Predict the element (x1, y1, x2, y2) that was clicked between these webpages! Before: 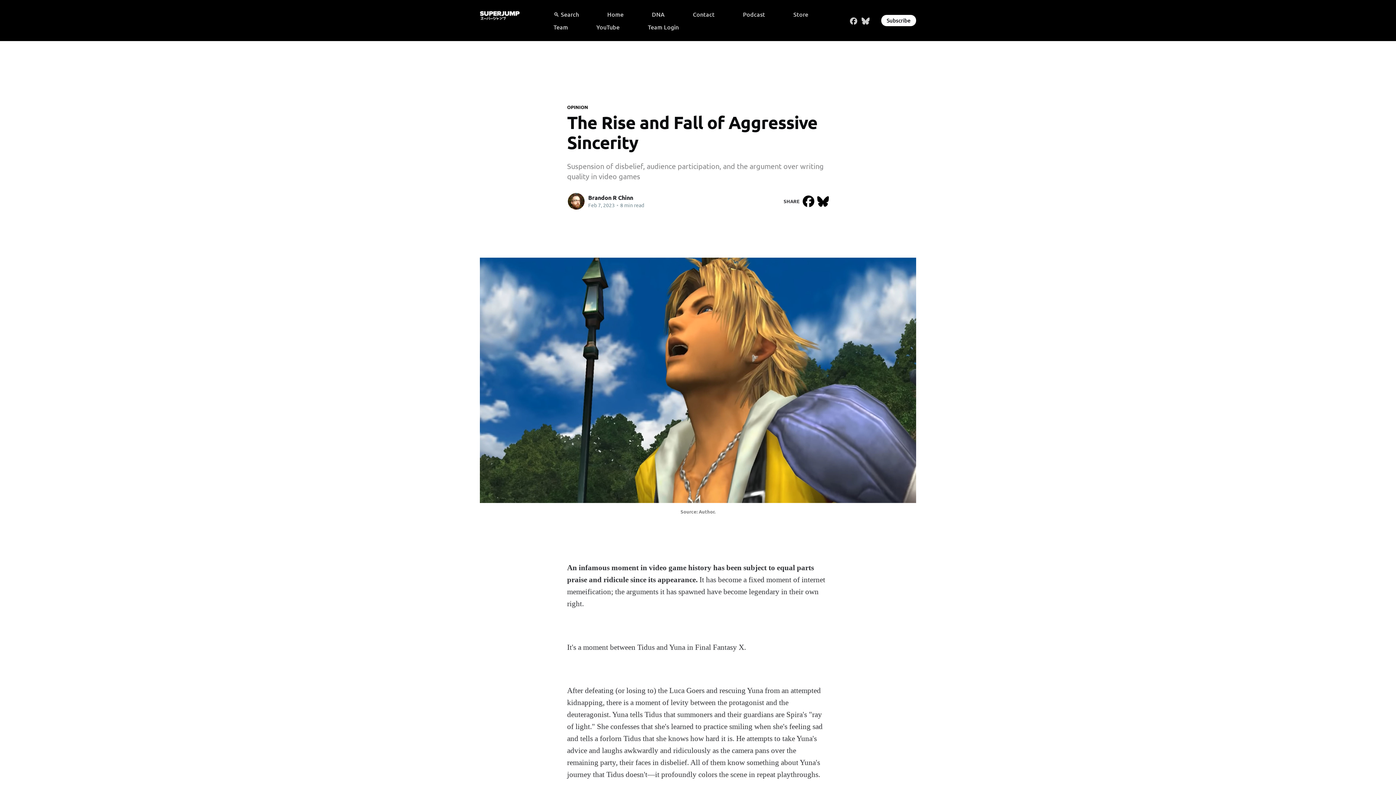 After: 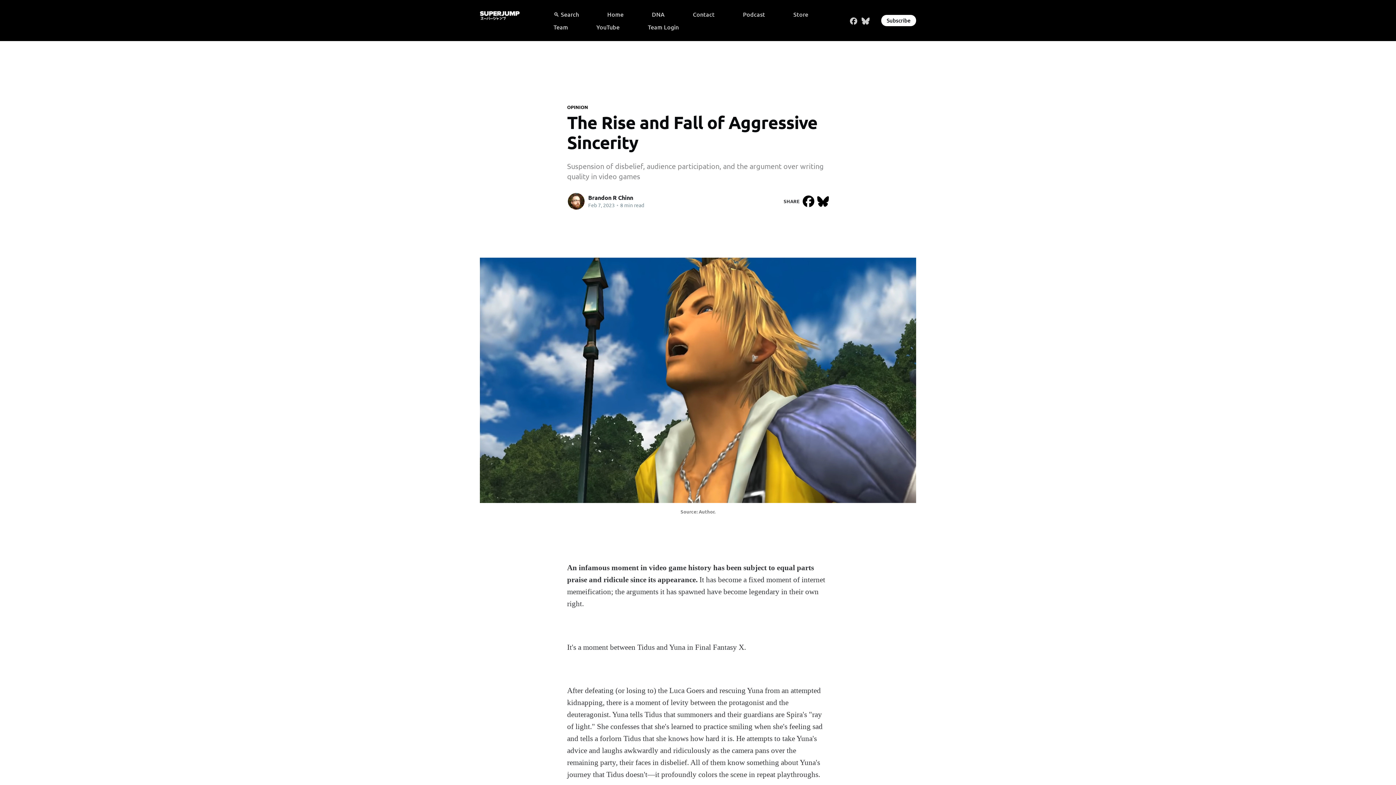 Action: bbox: (817, 196, 829, 206)